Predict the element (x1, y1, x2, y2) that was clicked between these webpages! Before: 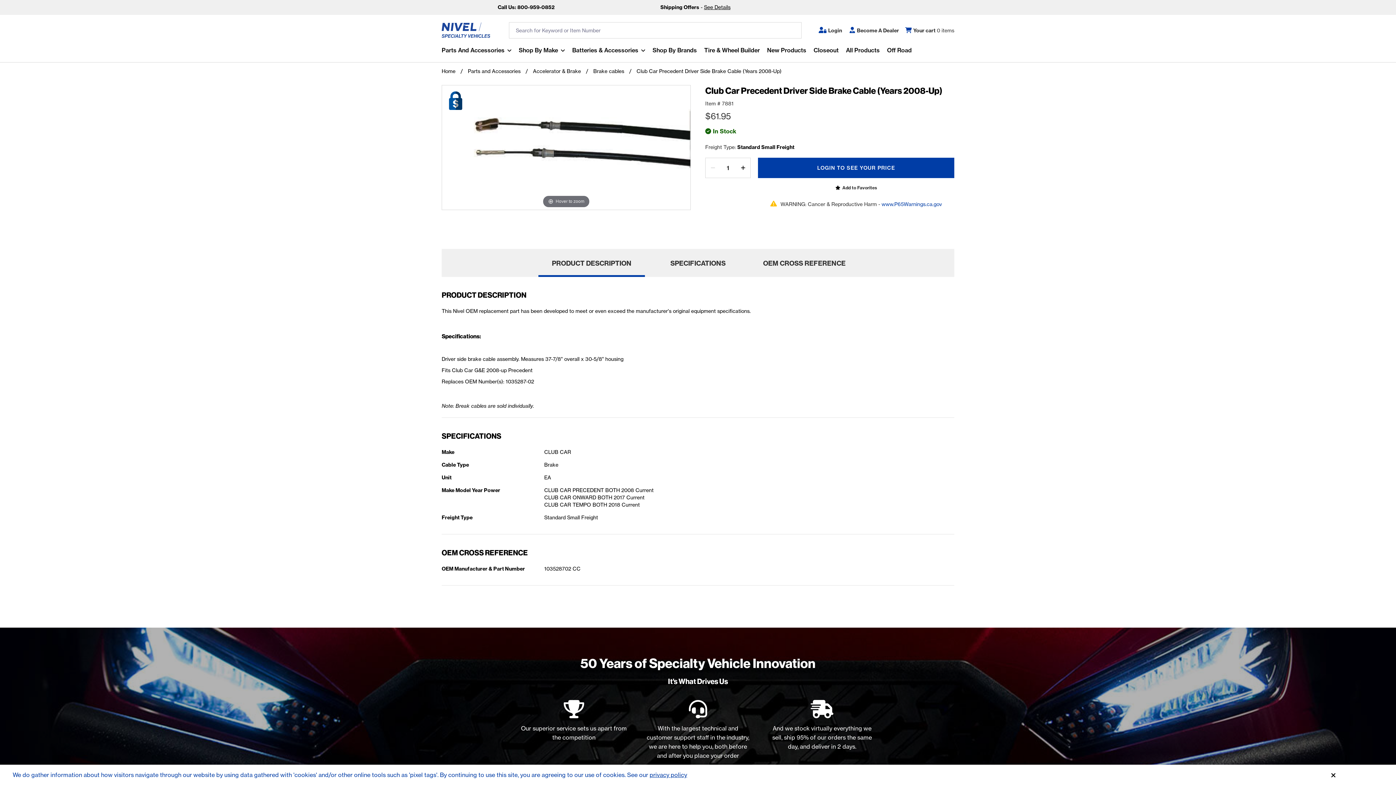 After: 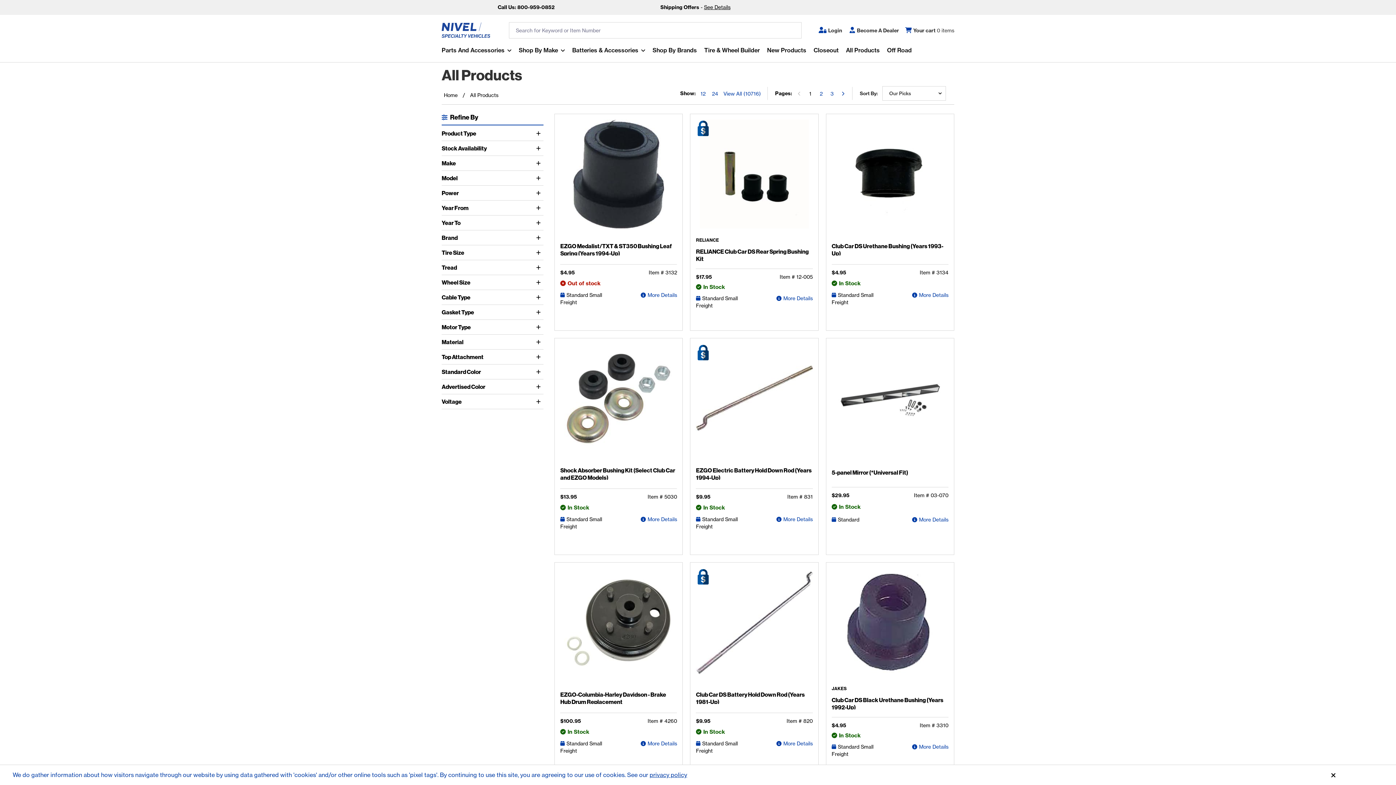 Action: bbox: (842, 45, 883, 62) label: All Products